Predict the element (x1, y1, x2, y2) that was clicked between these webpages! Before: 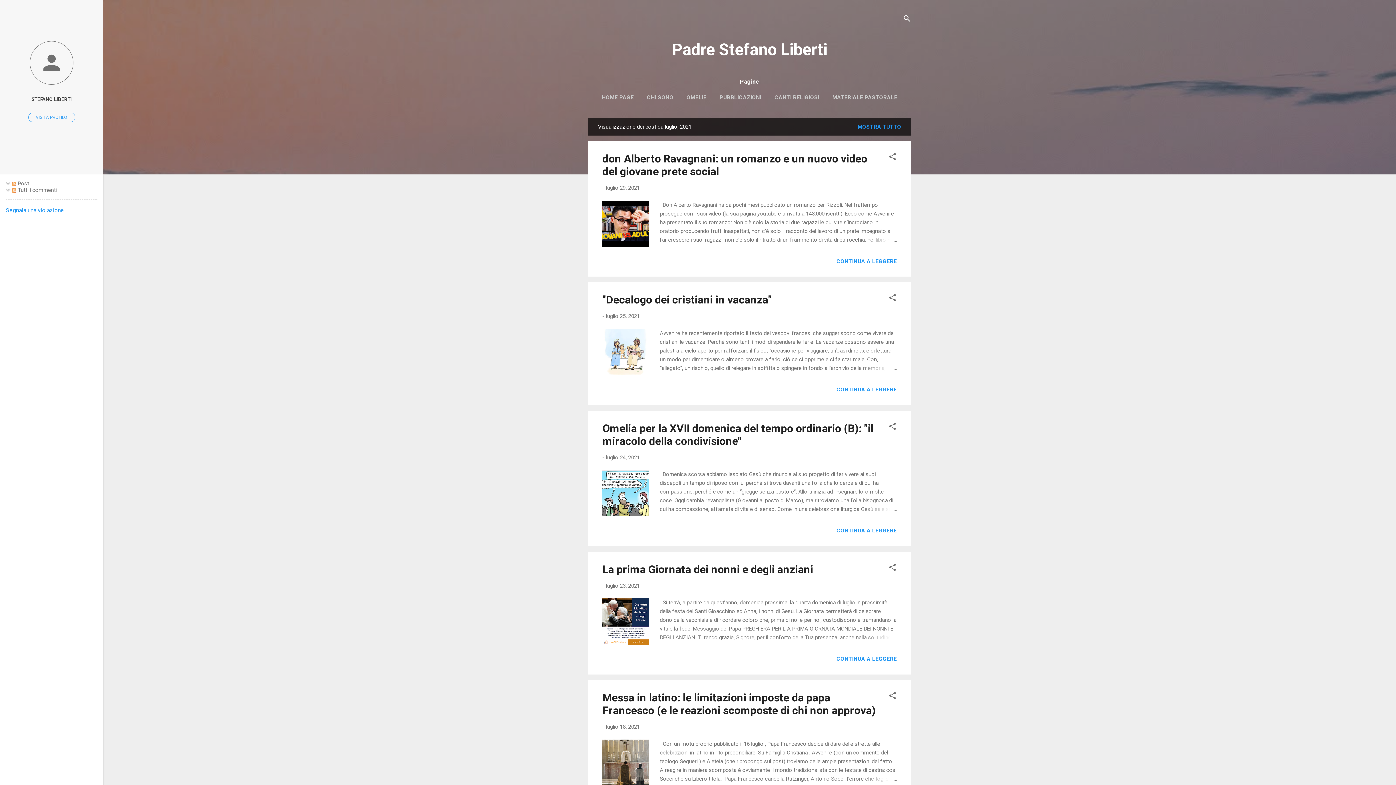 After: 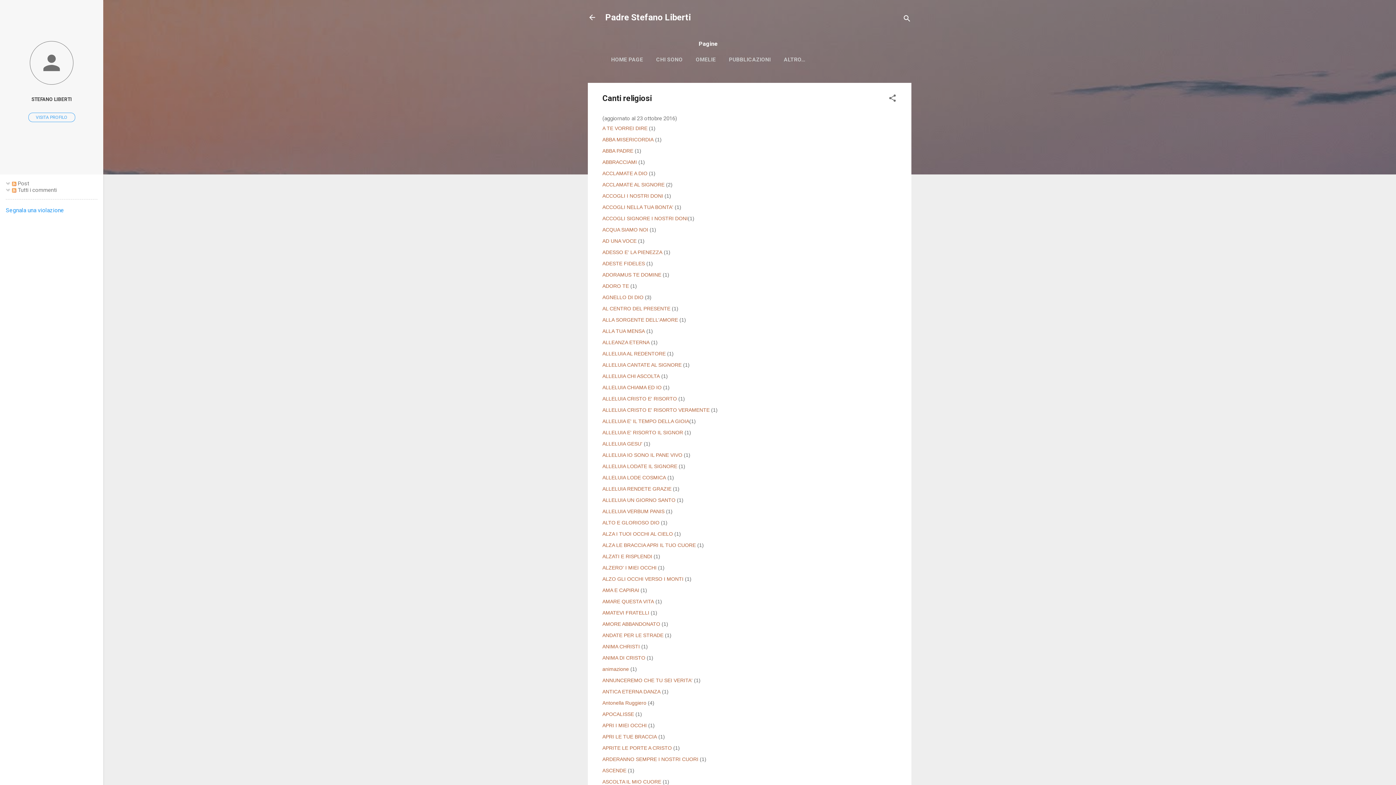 Action: bbox: (771, 89, 822, 105) label: CANTI RELIGIOSI